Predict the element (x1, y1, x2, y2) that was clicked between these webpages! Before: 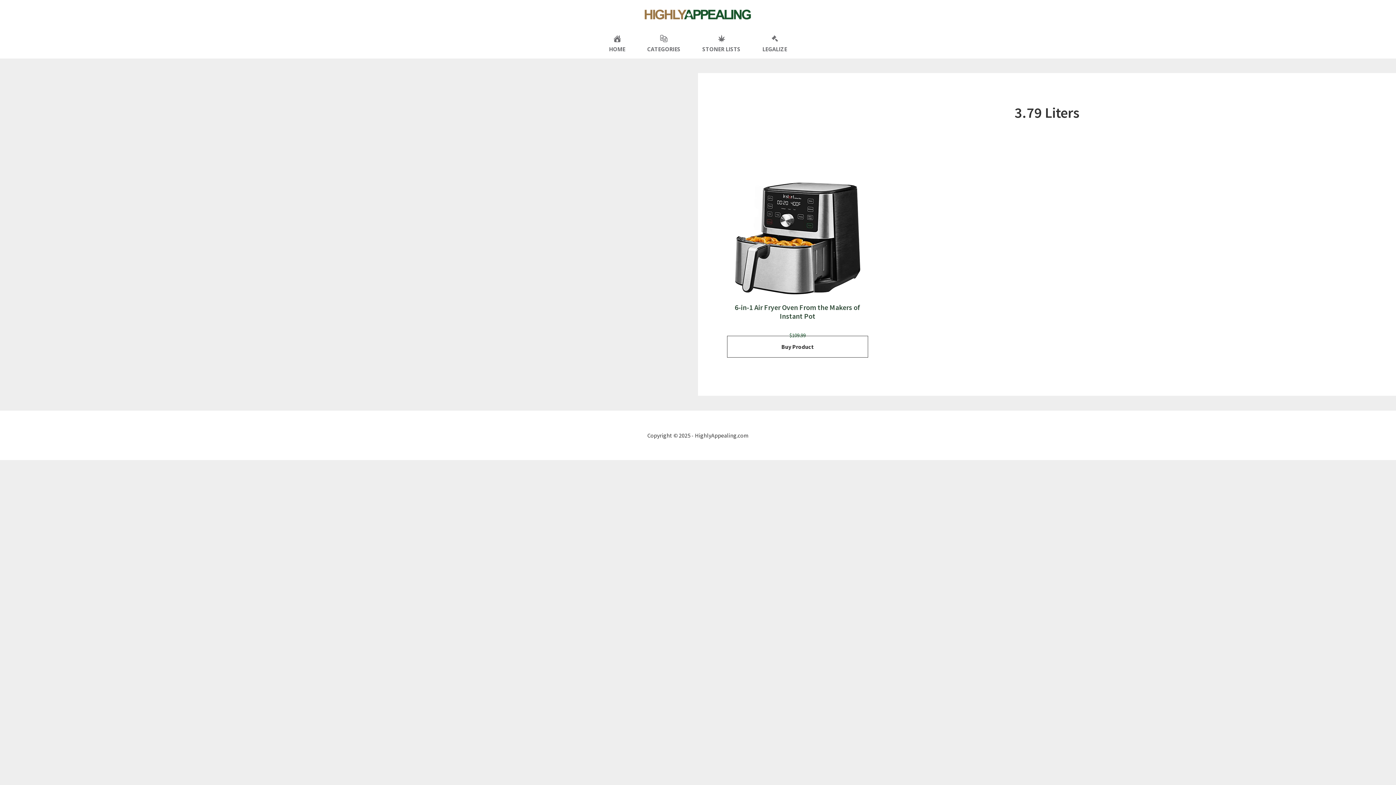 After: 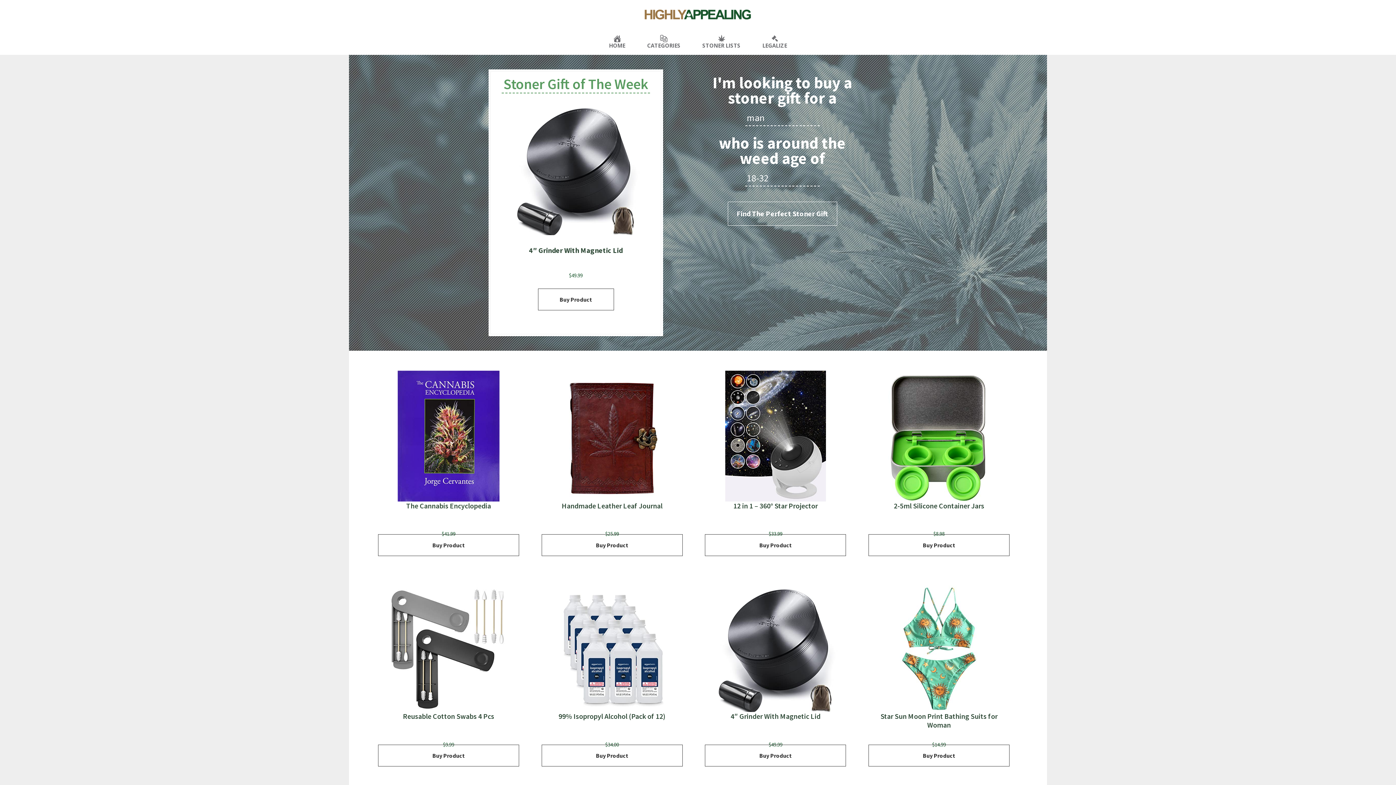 Action: bbox: (643, 0, 752, 29) label: Highly Appealing